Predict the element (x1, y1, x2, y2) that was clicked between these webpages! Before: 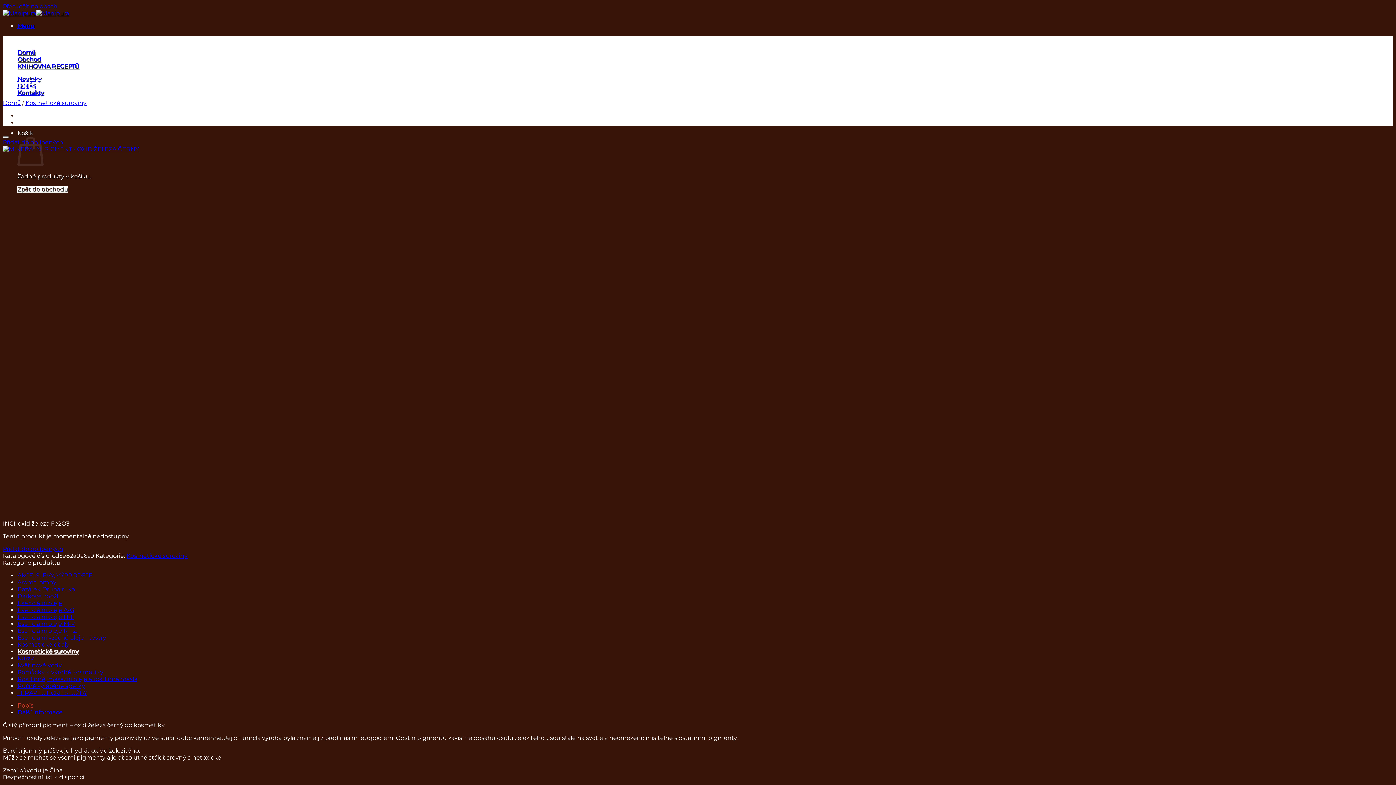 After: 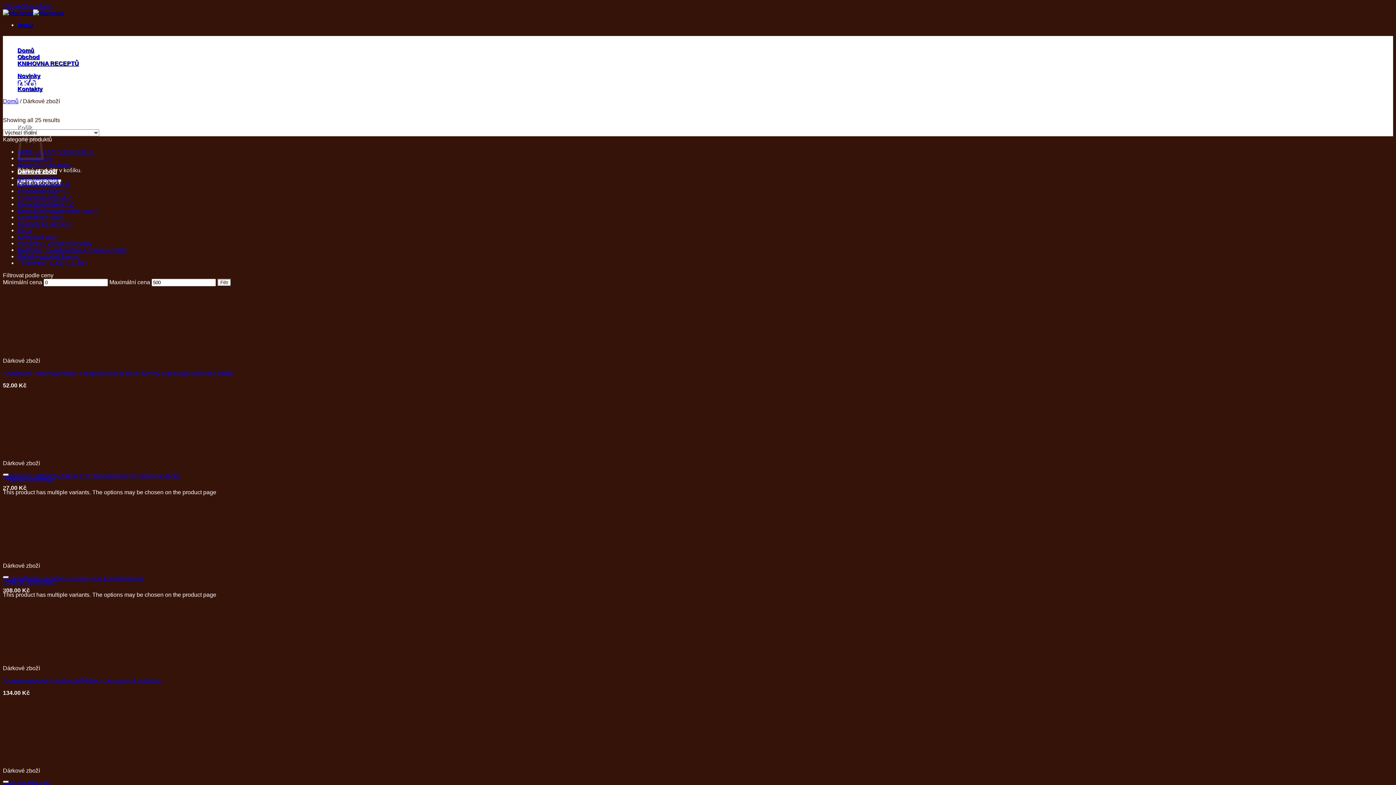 Action: bbox: (17, 593, 58, 599) label: Dárkové zboží